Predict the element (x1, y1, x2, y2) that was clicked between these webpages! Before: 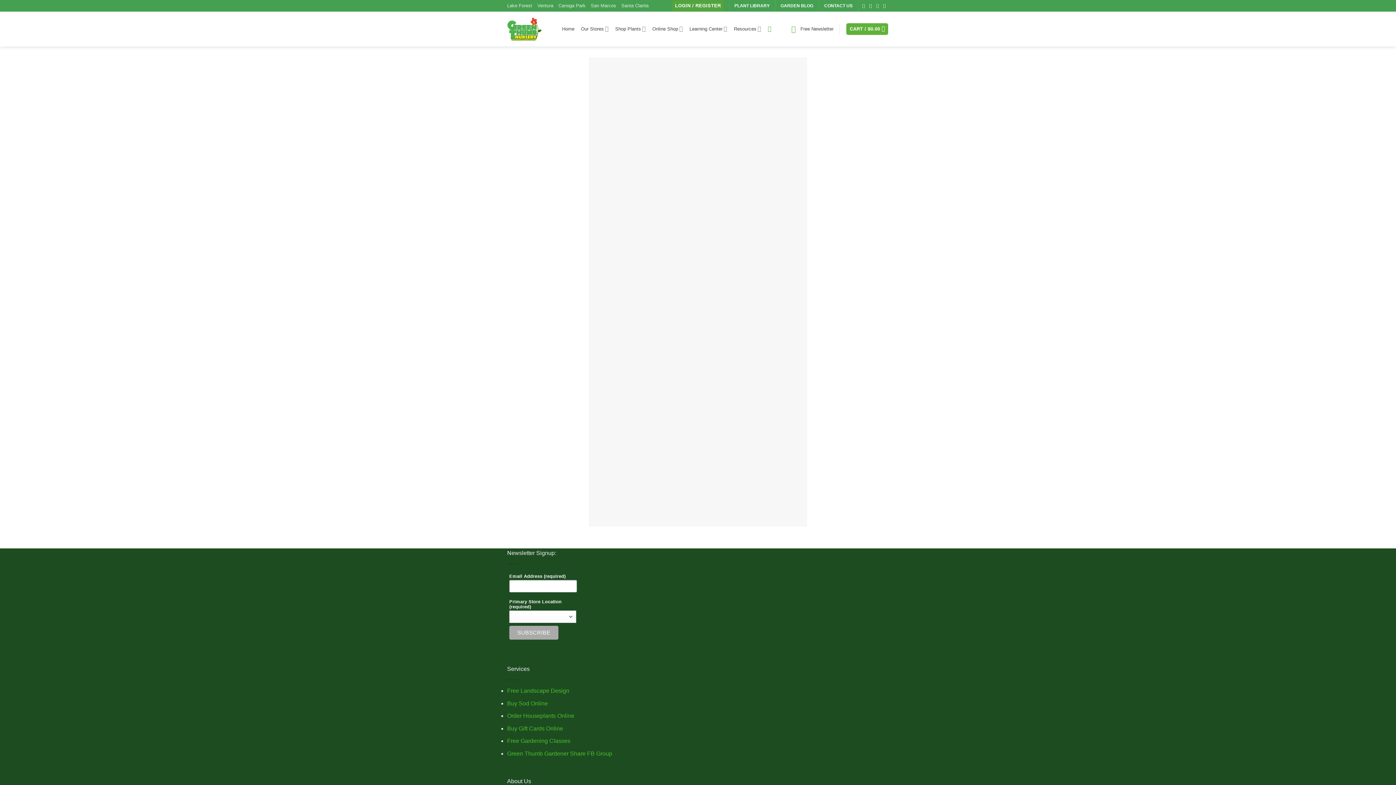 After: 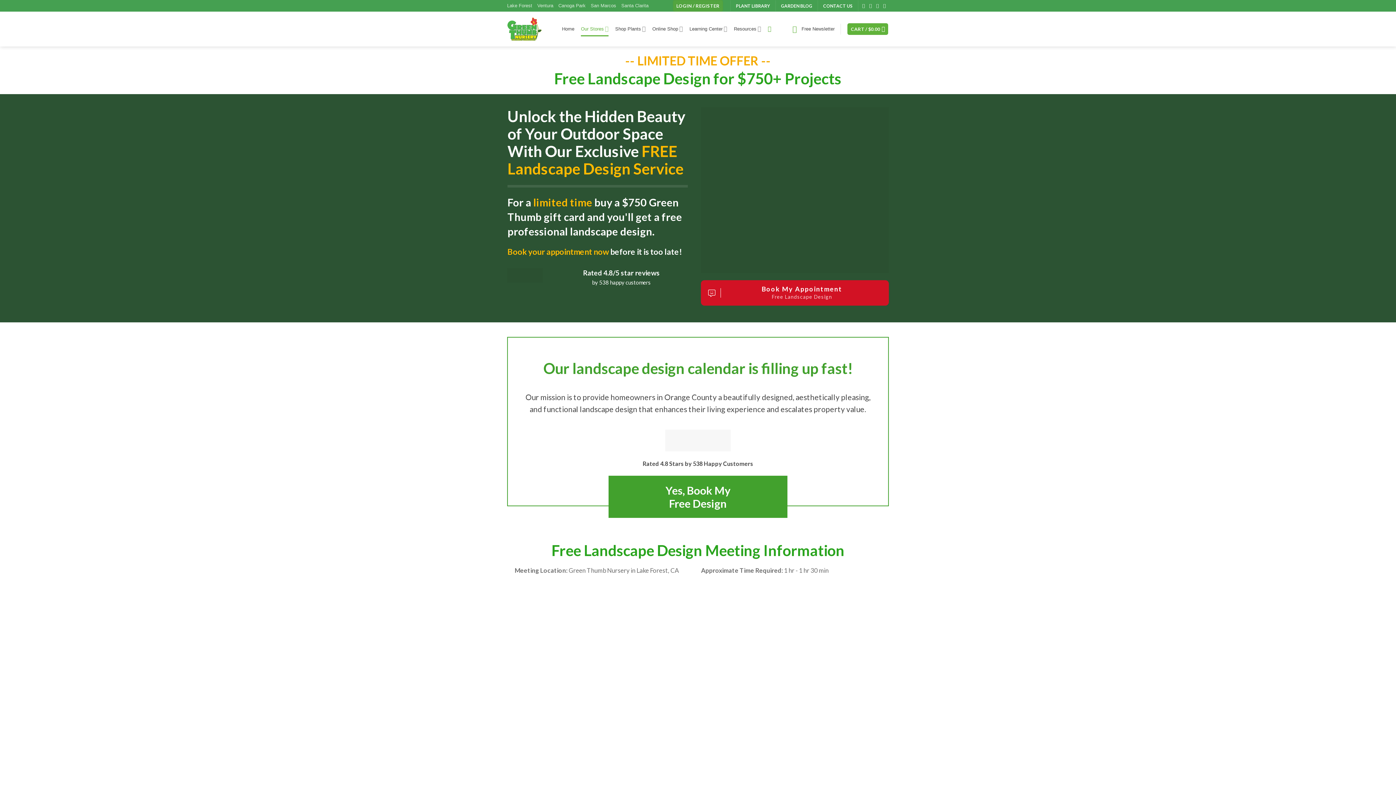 Action: bbox: (507, 687, 569, 694) label: Free Landscape Design